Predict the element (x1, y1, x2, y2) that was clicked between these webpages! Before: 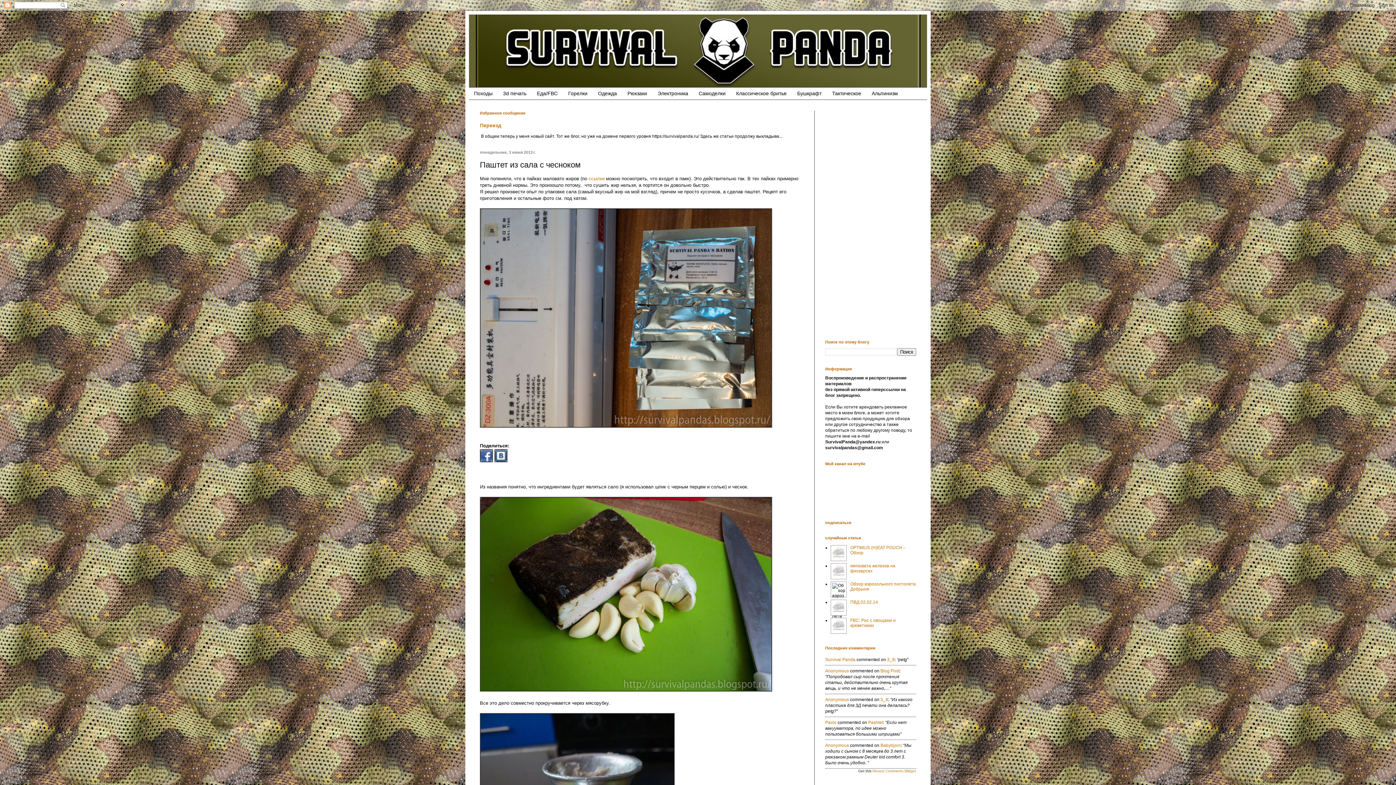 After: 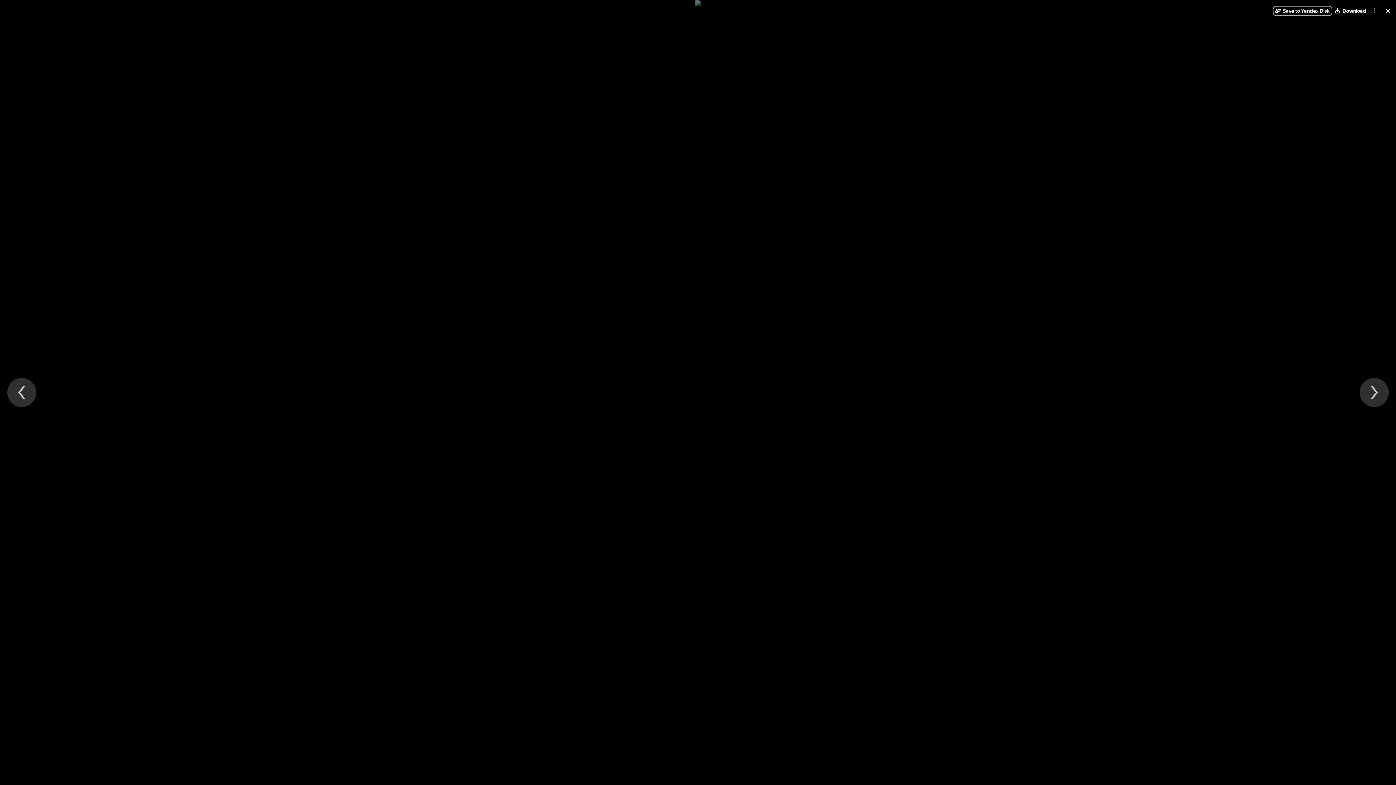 Action: bbox: (480, 423, 772, 429)